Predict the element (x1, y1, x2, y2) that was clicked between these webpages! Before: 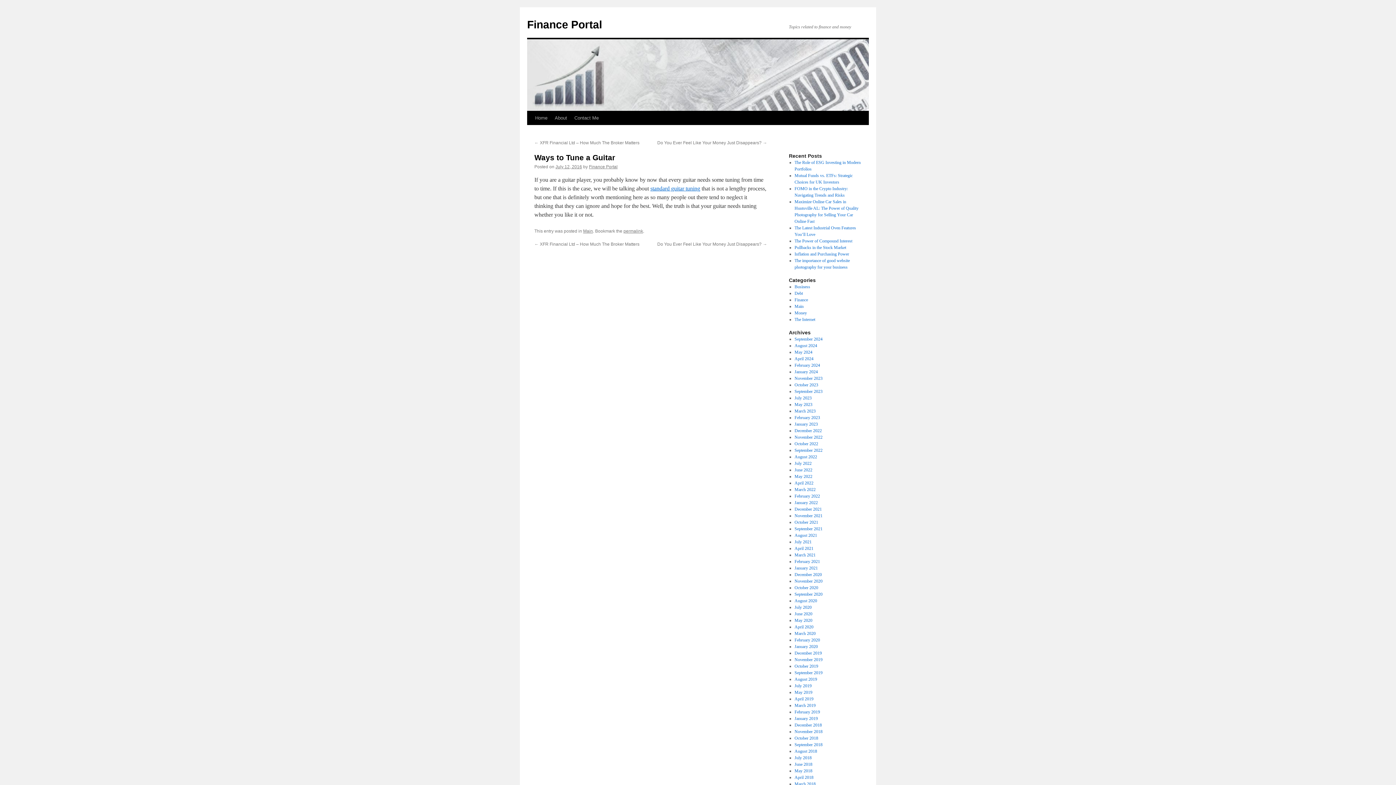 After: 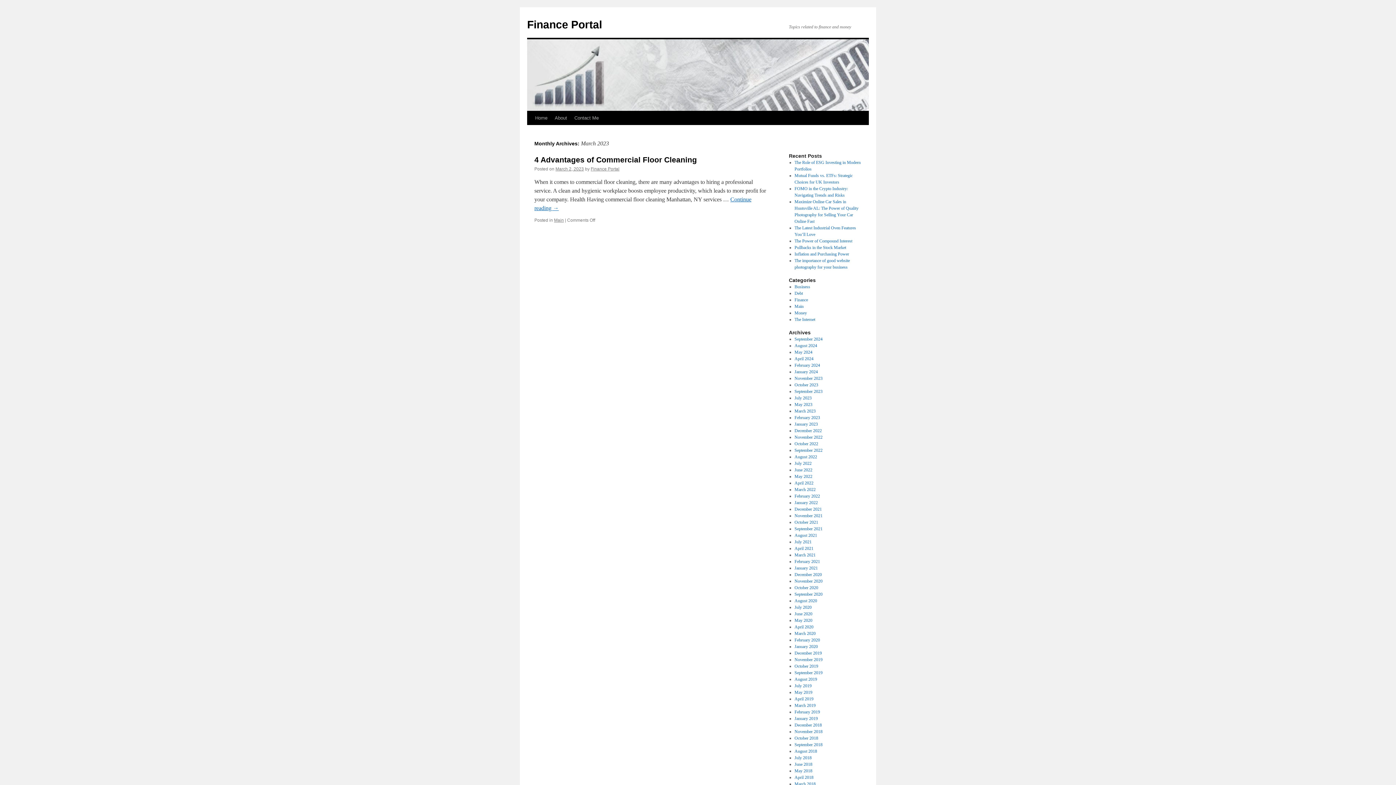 Action: label: March 2023 bbox: (794, 408, 815, 413)